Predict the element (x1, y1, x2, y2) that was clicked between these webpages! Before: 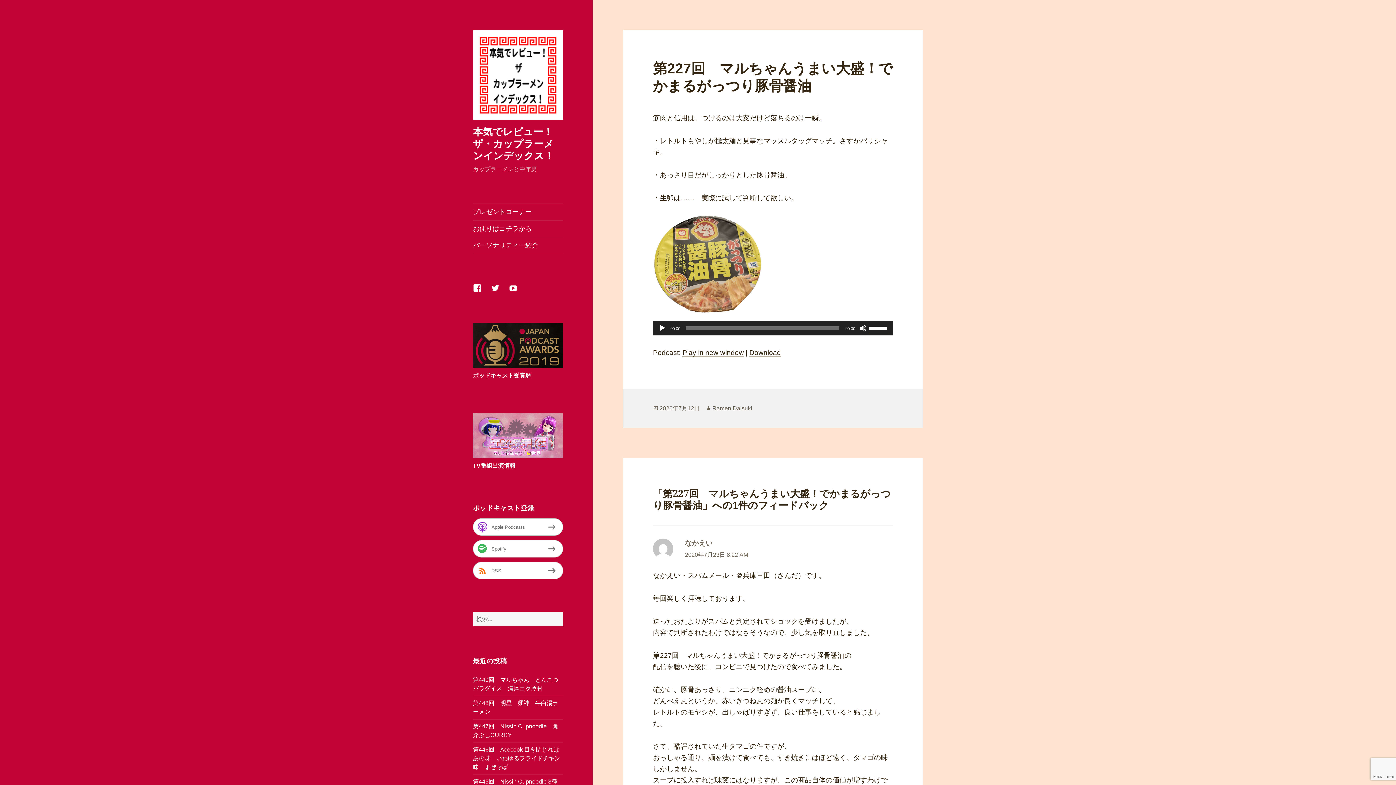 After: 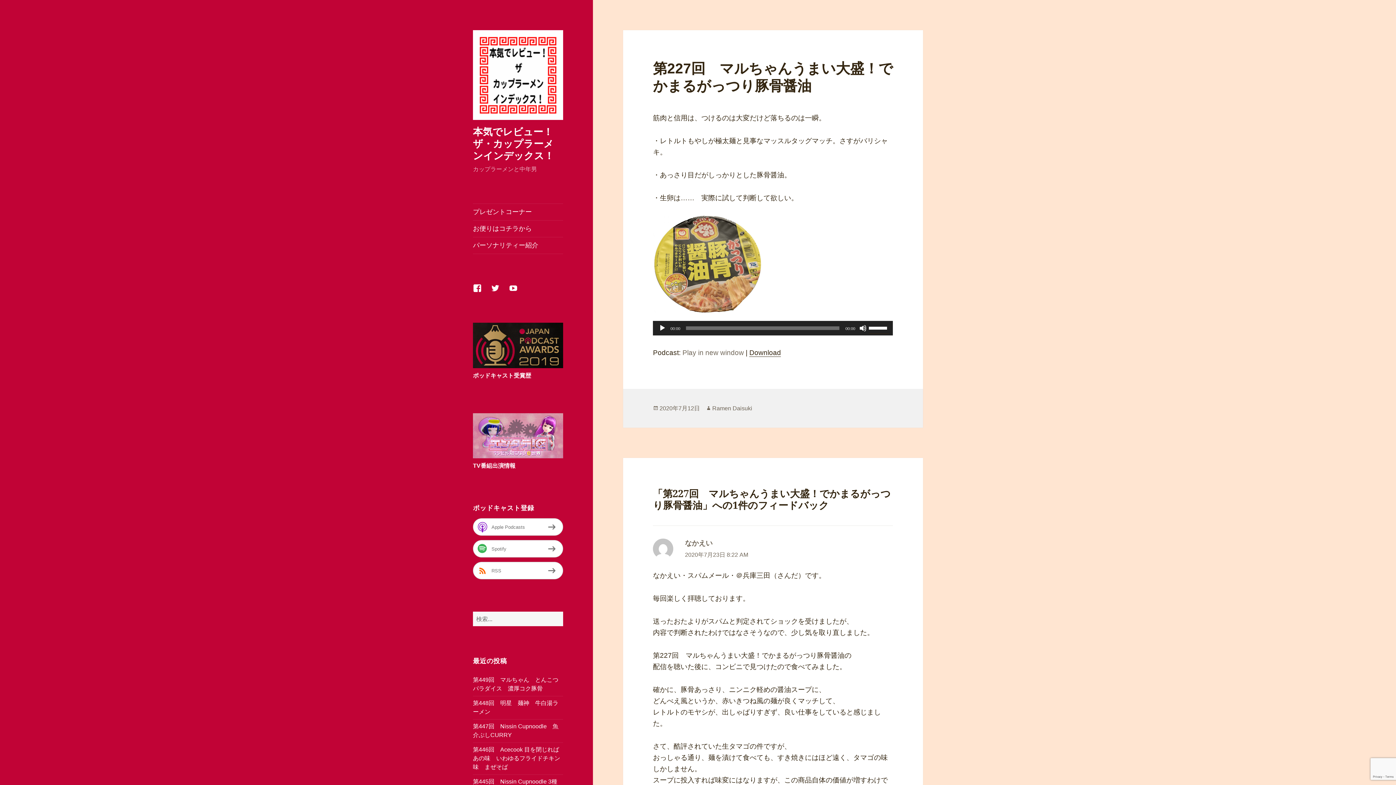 Action: label: Play in new window bbox: (682, 349, 744, 357)